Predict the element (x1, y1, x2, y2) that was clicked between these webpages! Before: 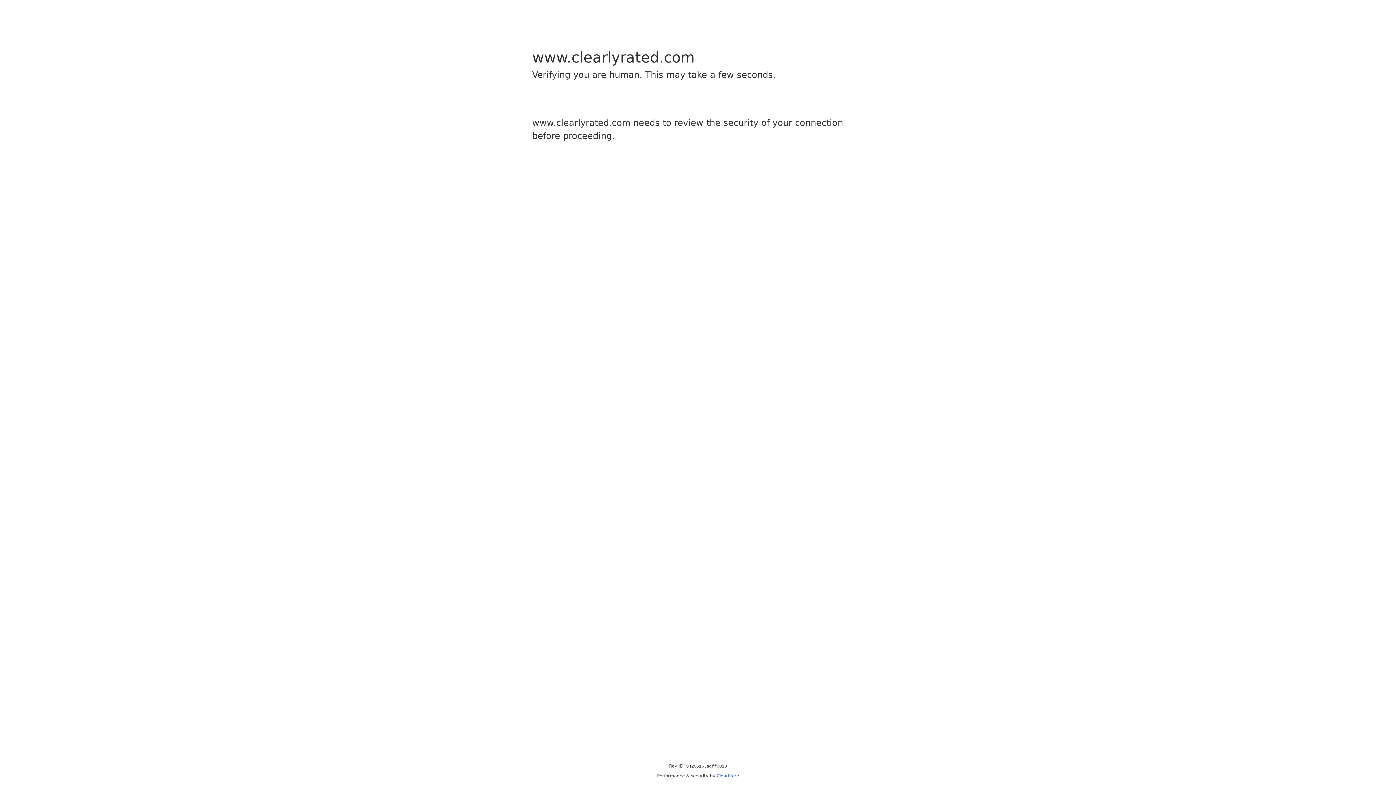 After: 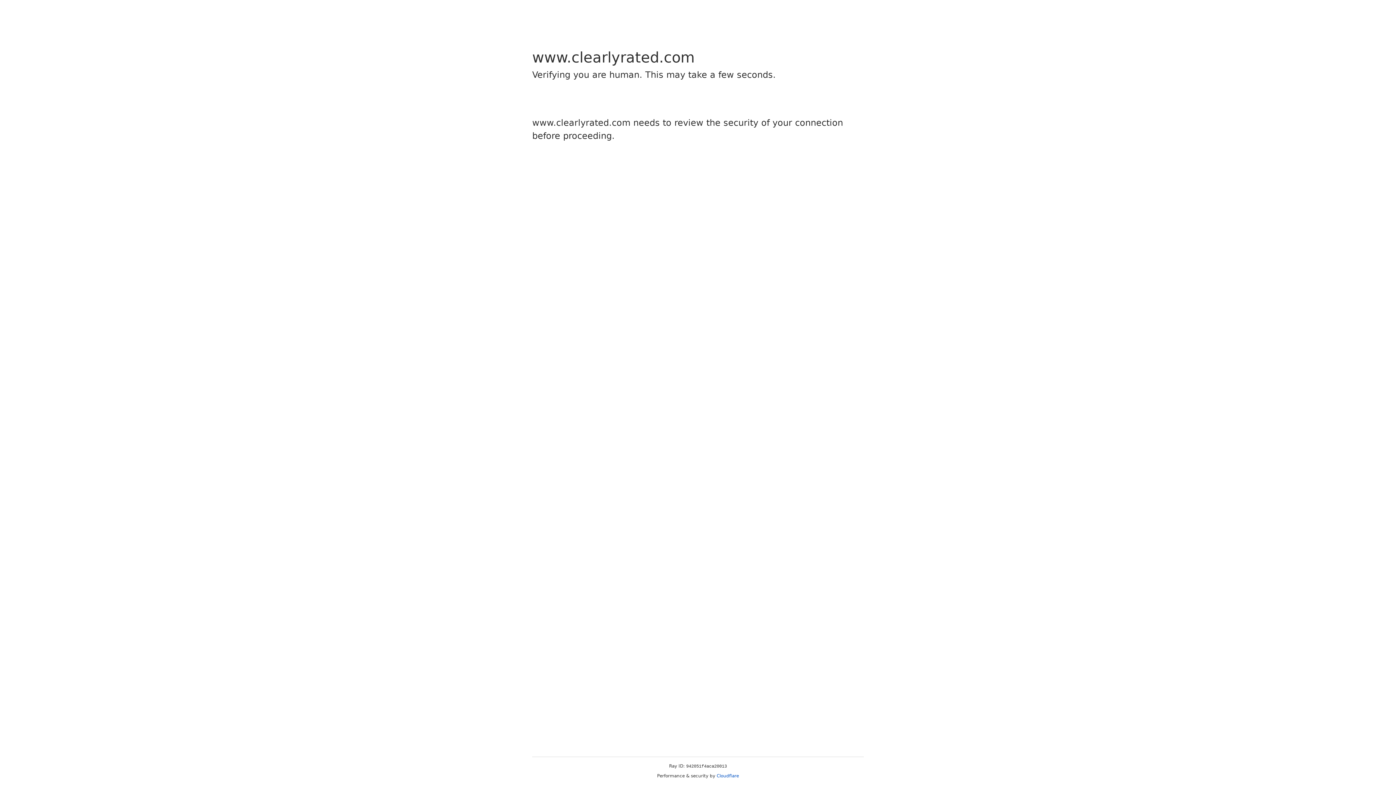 Action: bbox: (716, 773, 739, 778) label: Cloudflare